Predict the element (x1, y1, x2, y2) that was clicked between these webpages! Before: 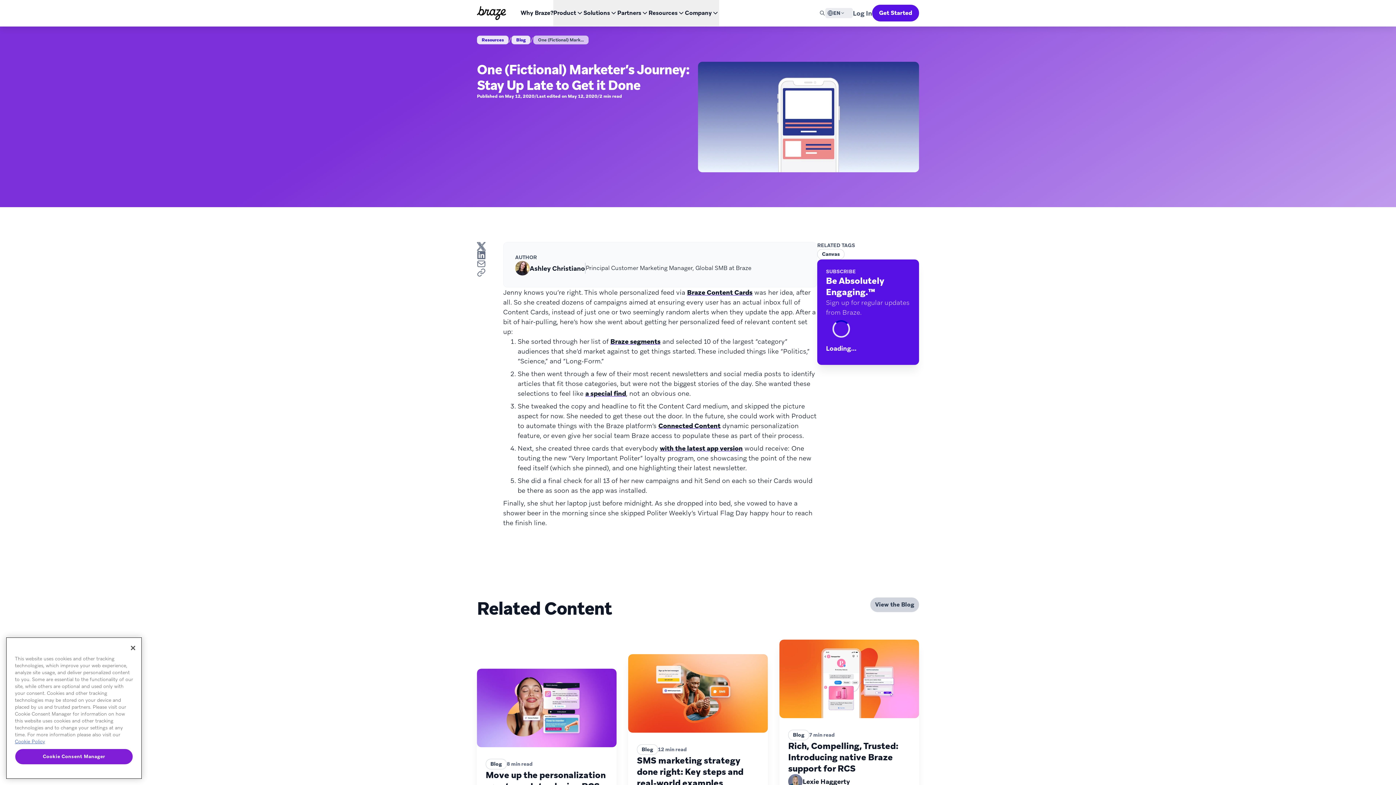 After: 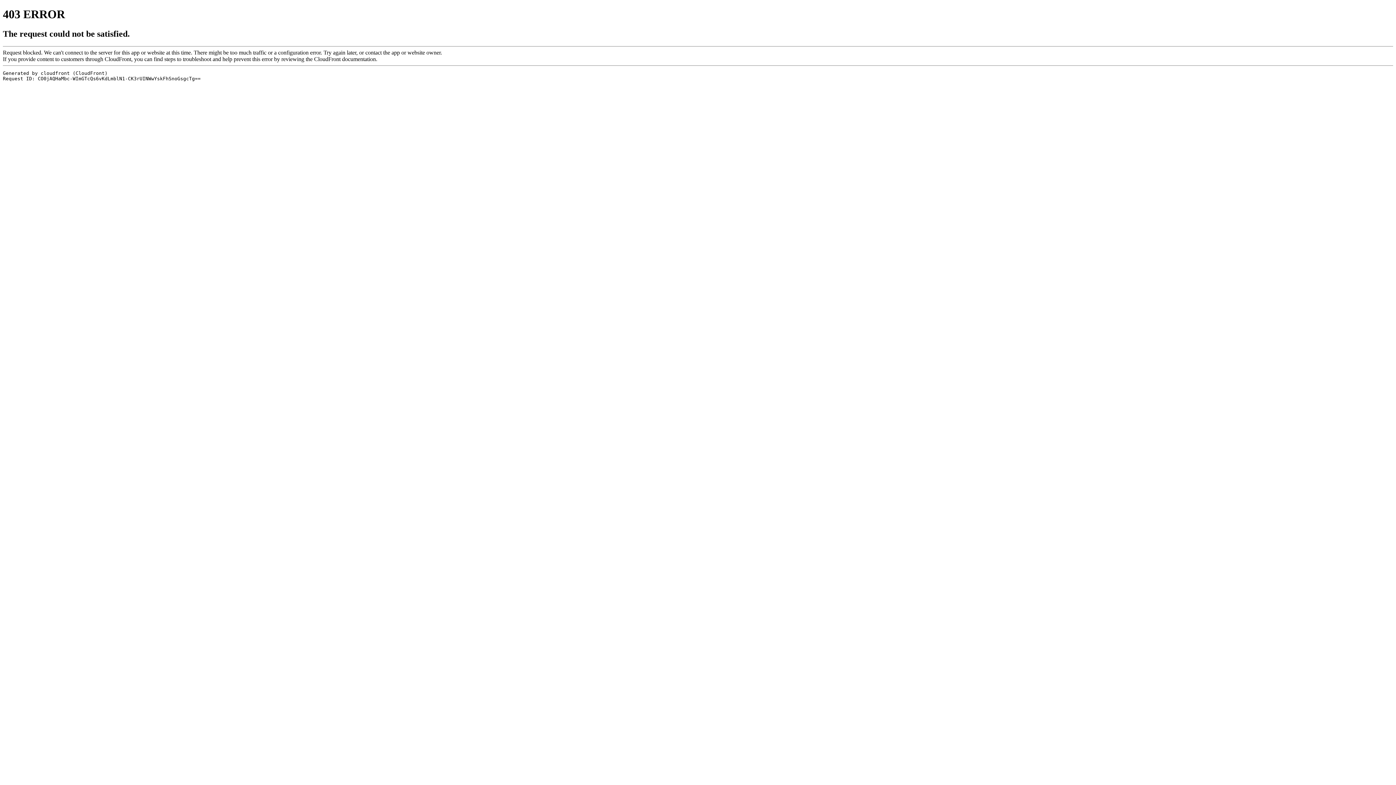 Action: label: External link bbox: (610, 337, 660, 345)